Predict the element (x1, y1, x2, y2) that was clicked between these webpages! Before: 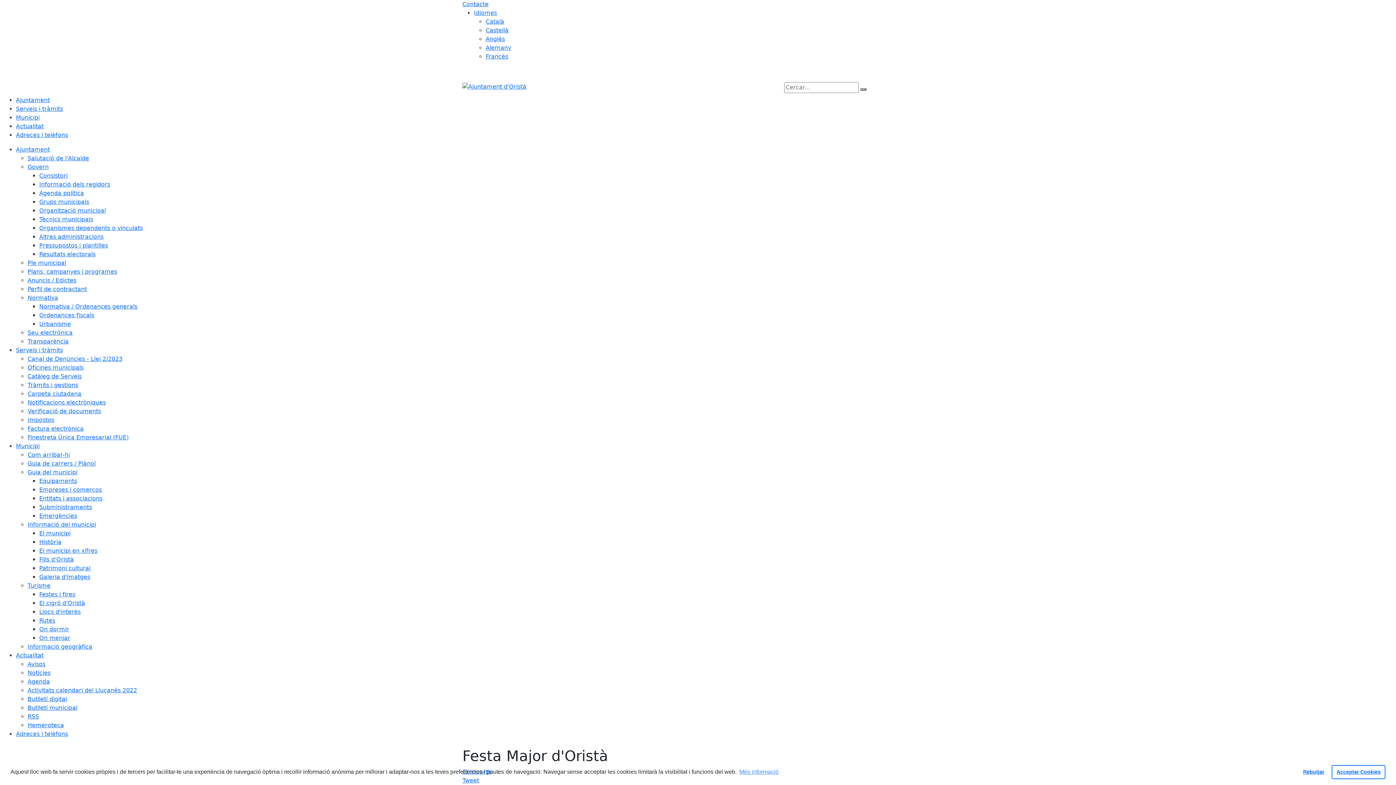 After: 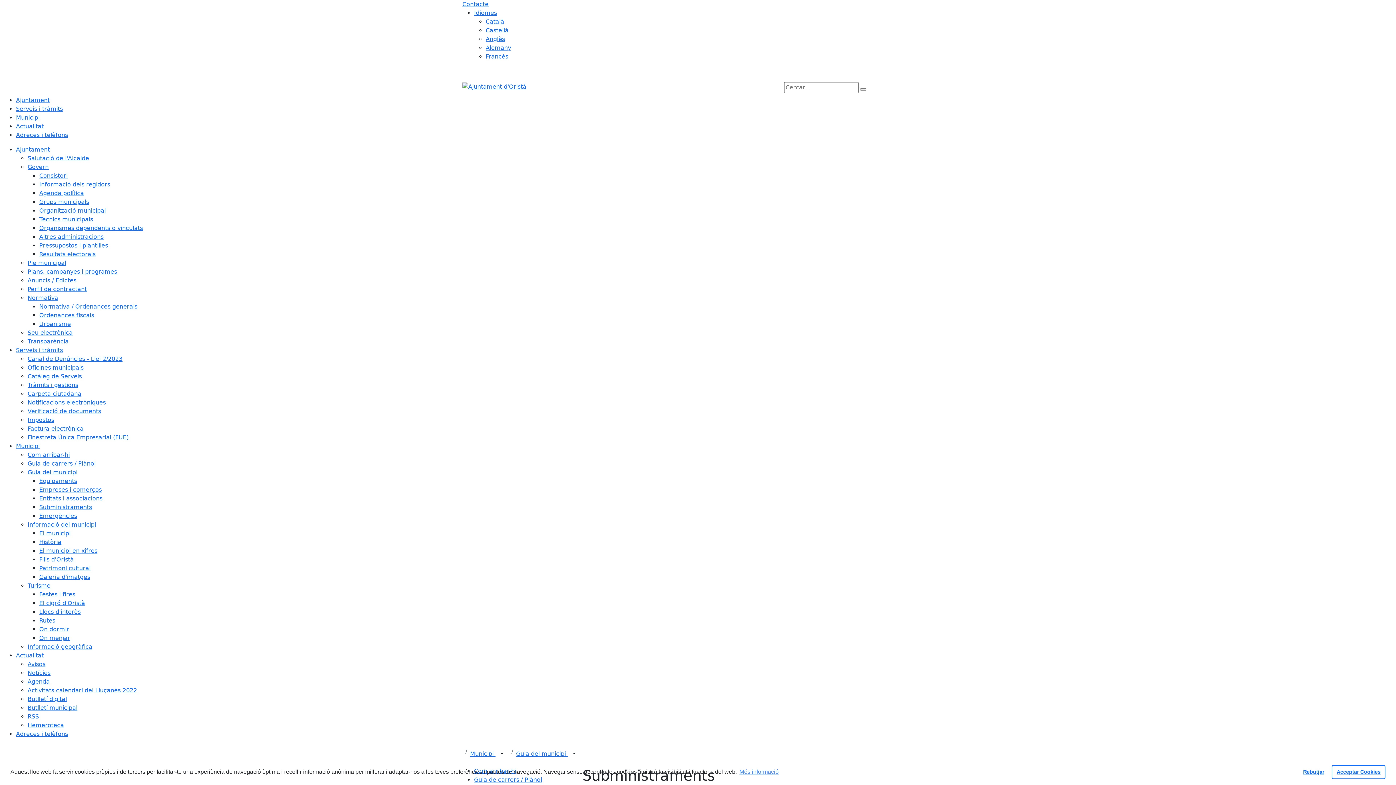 Action: bbox: (39, 504, 92, 510) label: Subministraments